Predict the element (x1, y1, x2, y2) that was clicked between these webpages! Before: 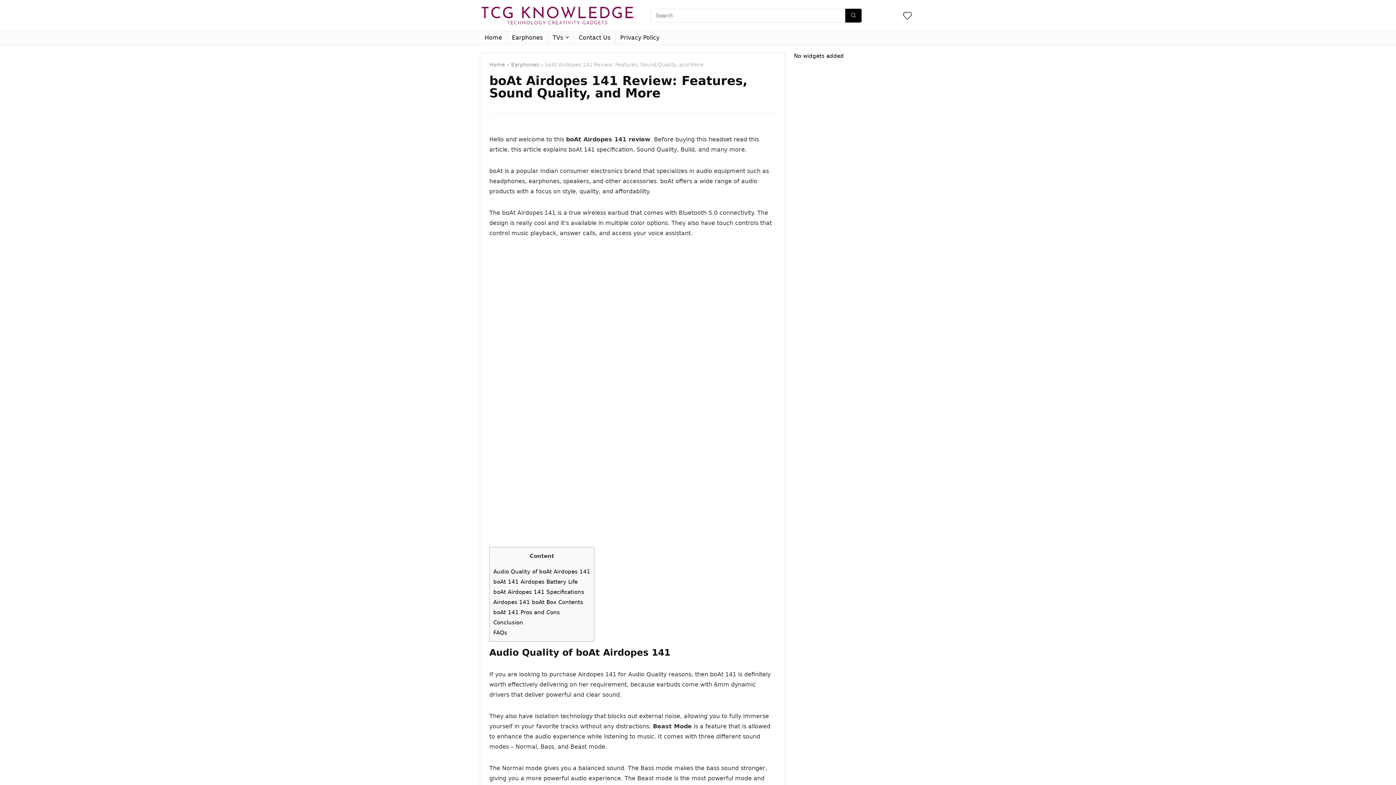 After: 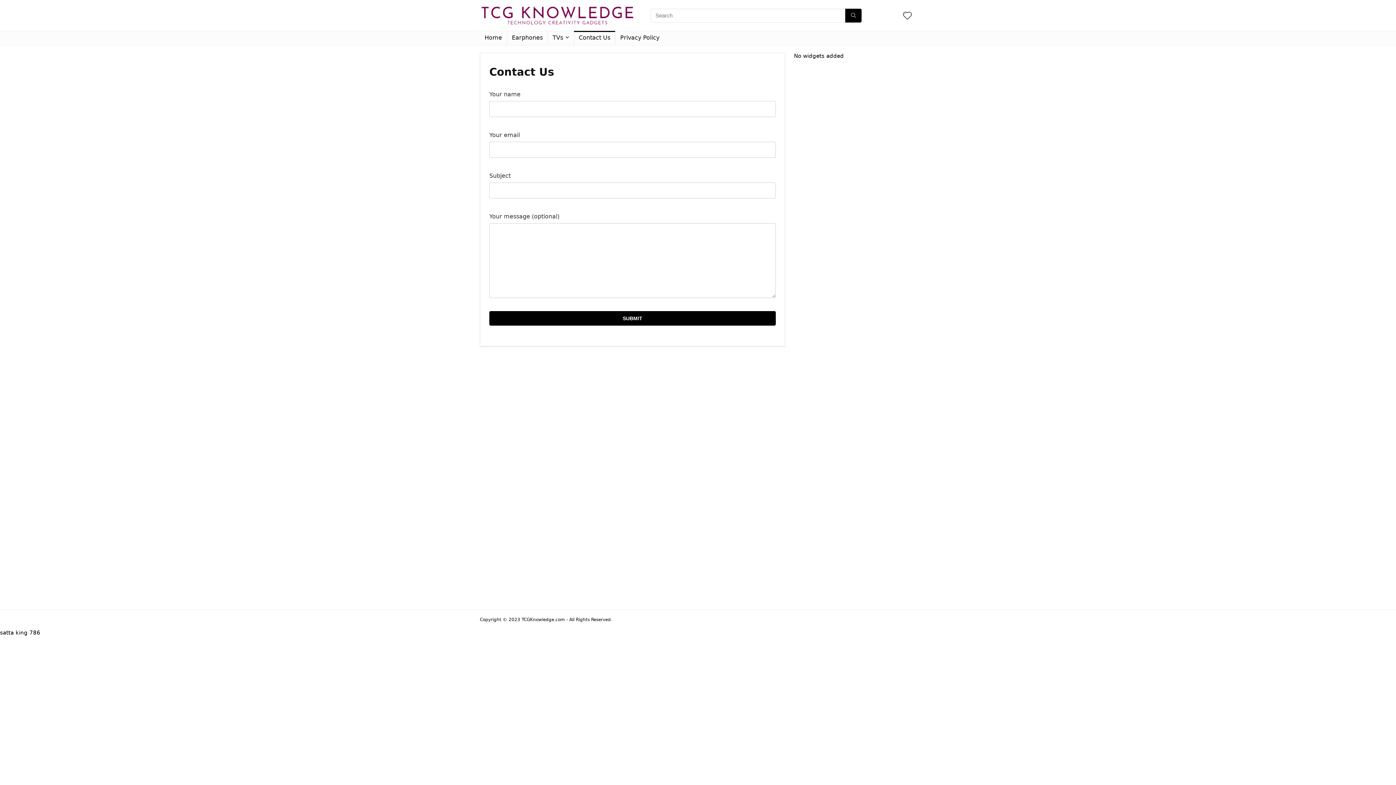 Action: label: Contact Us bbox: (574, 31, 615, 45)